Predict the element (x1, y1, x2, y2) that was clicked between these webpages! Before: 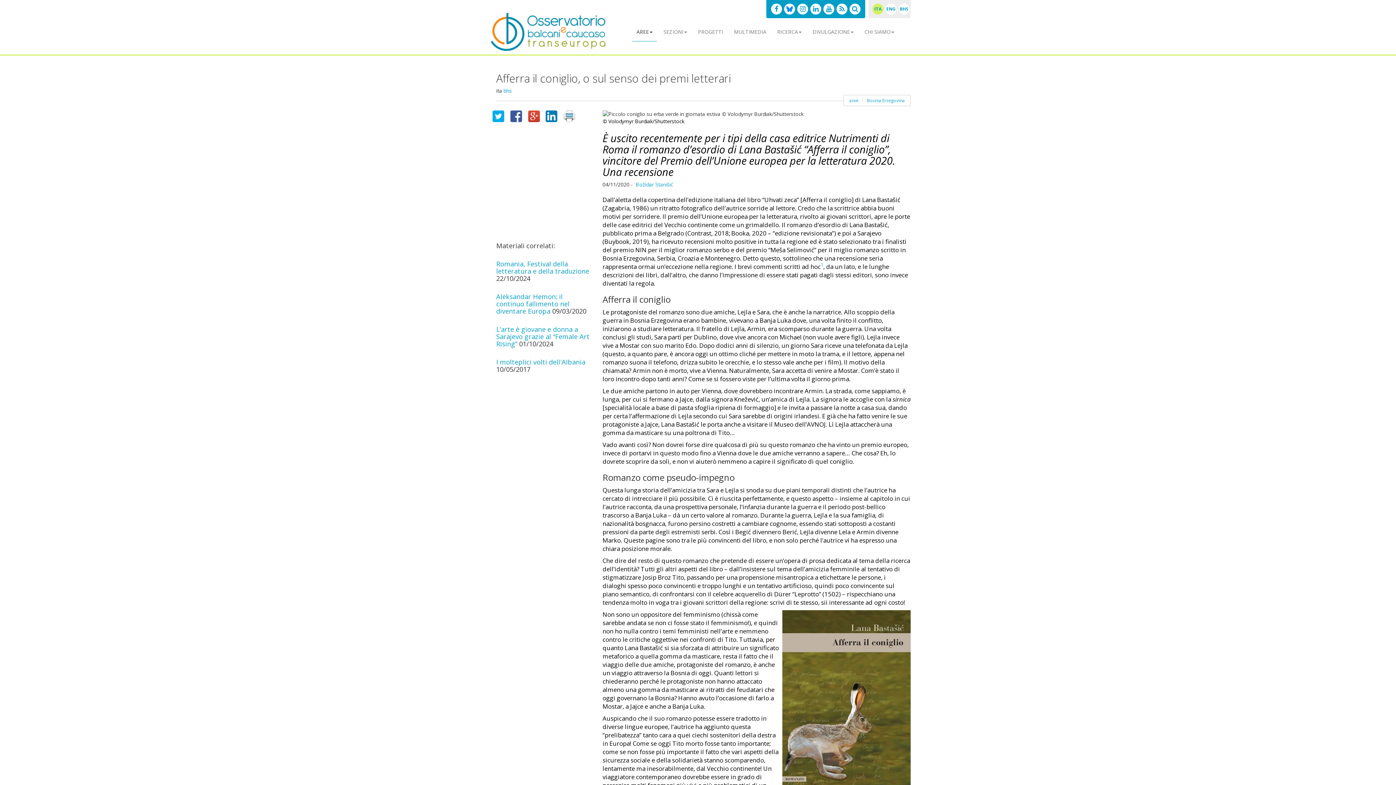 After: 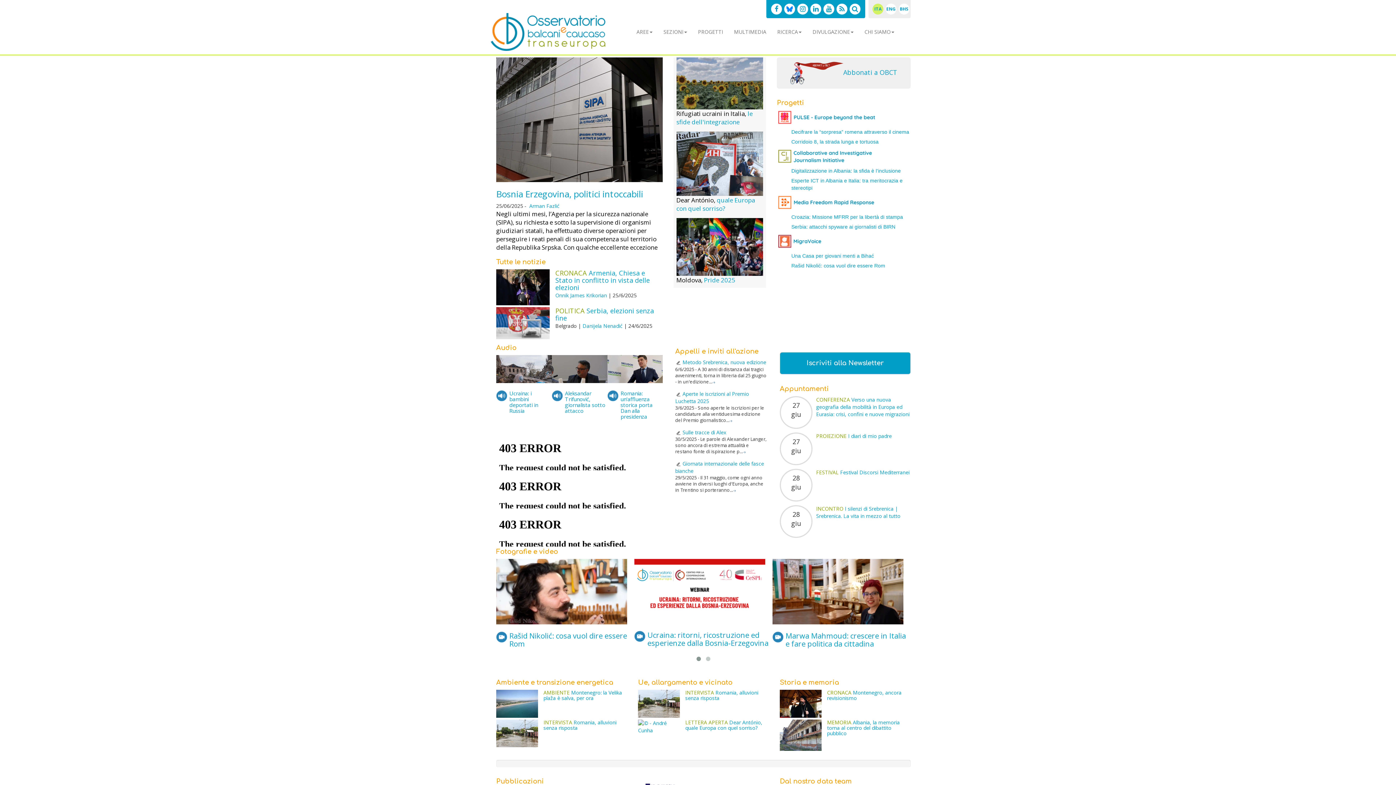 Action: bbox: (490, 13, 605, 50)